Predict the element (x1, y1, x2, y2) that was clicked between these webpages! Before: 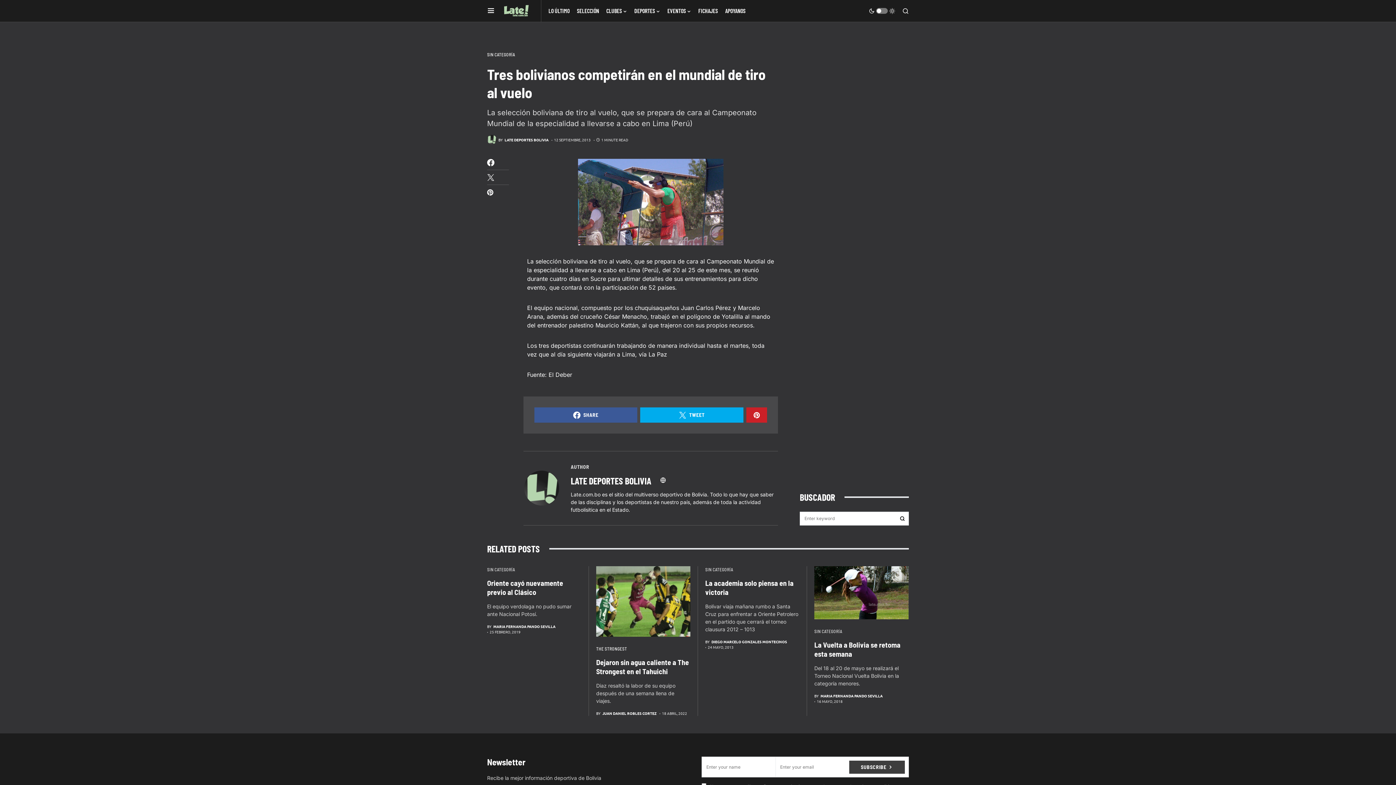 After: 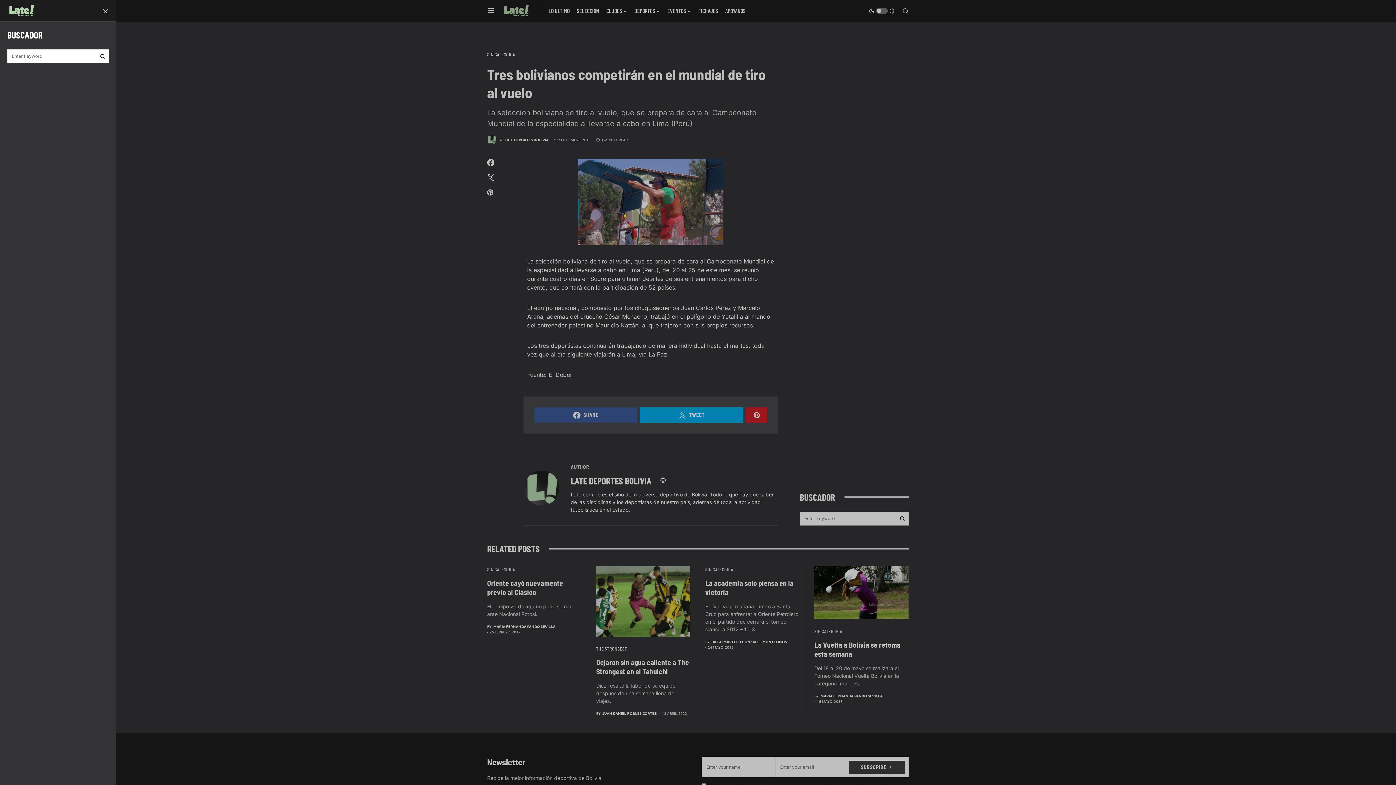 Action: bbox: (487, 6, 494, 15)